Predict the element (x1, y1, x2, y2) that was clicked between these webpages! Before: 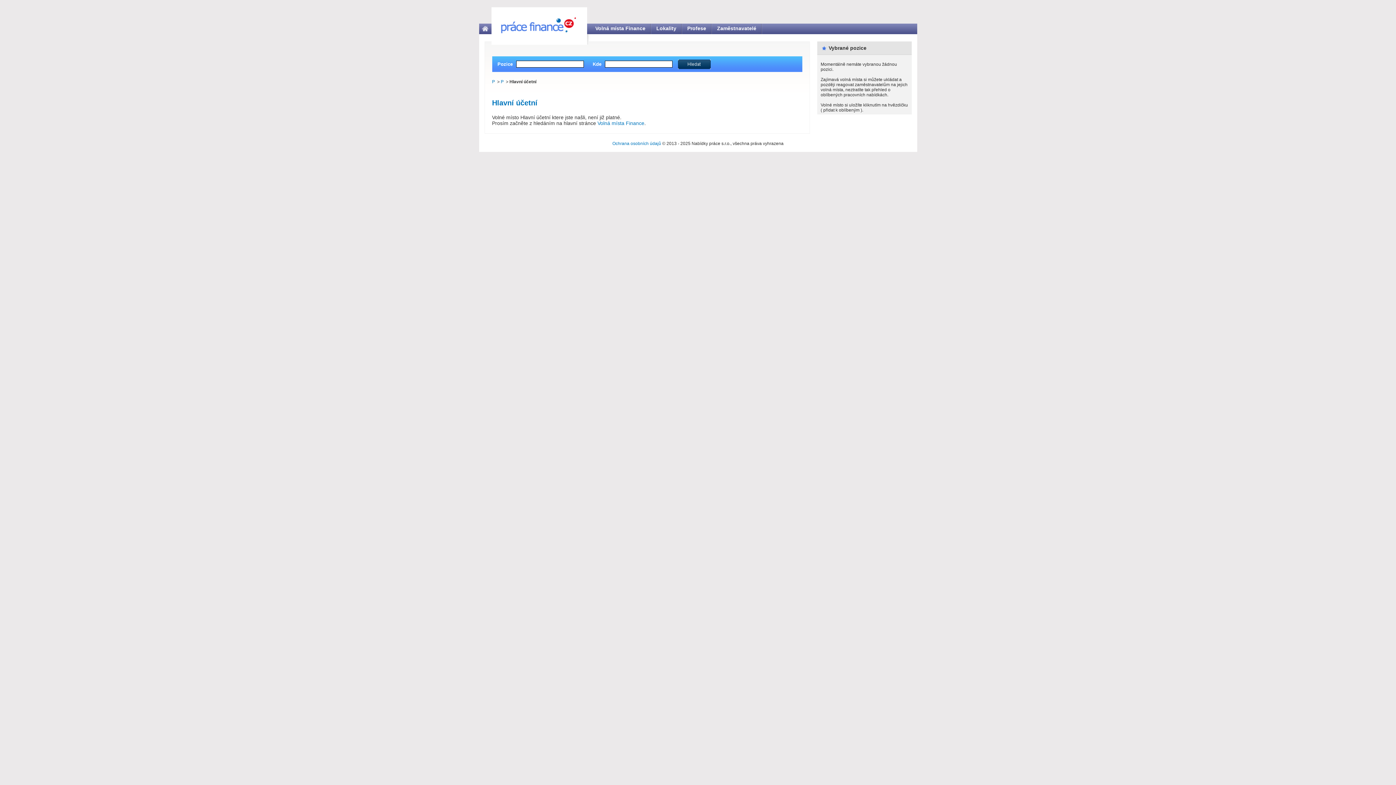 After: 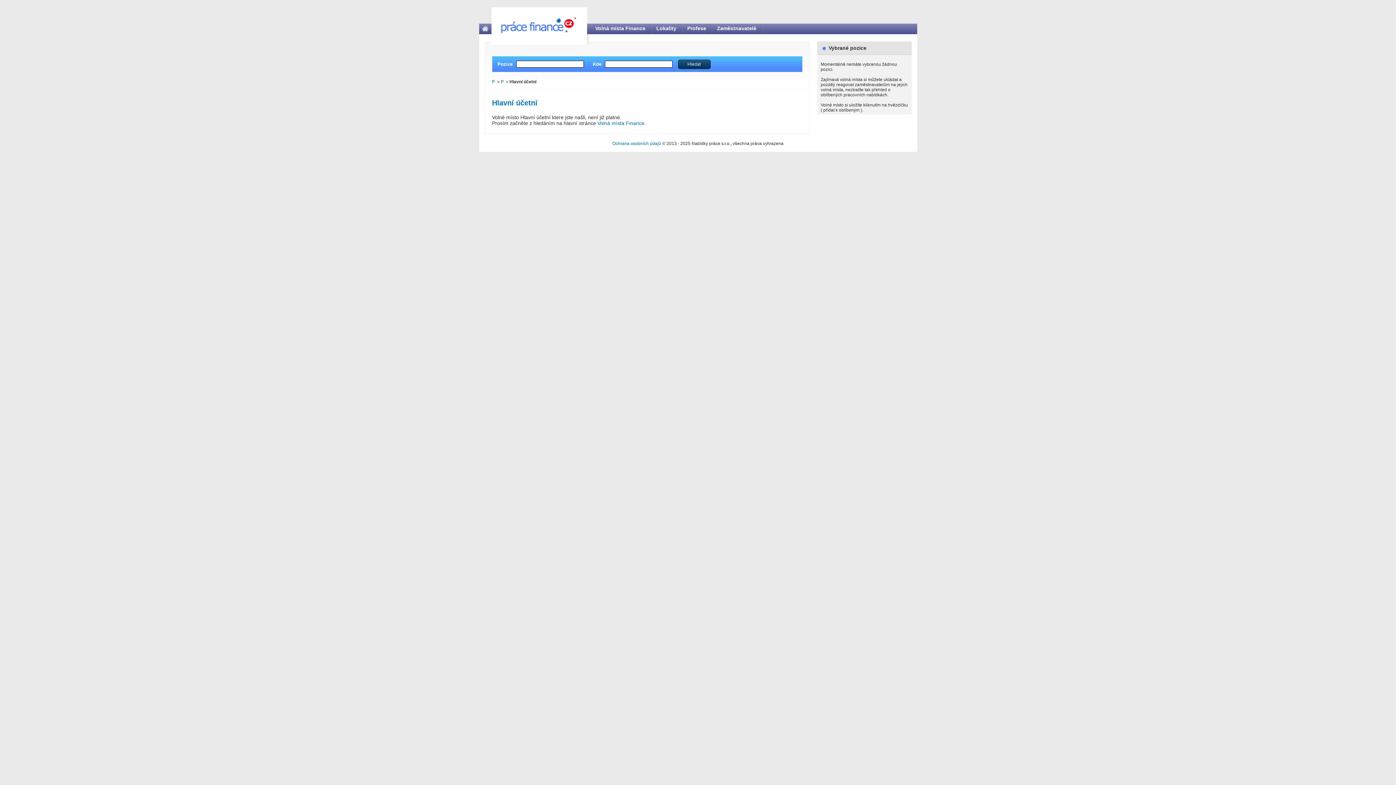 Action: label: Ochrana osobních údajů bbox: (612, 141, 661, 146)